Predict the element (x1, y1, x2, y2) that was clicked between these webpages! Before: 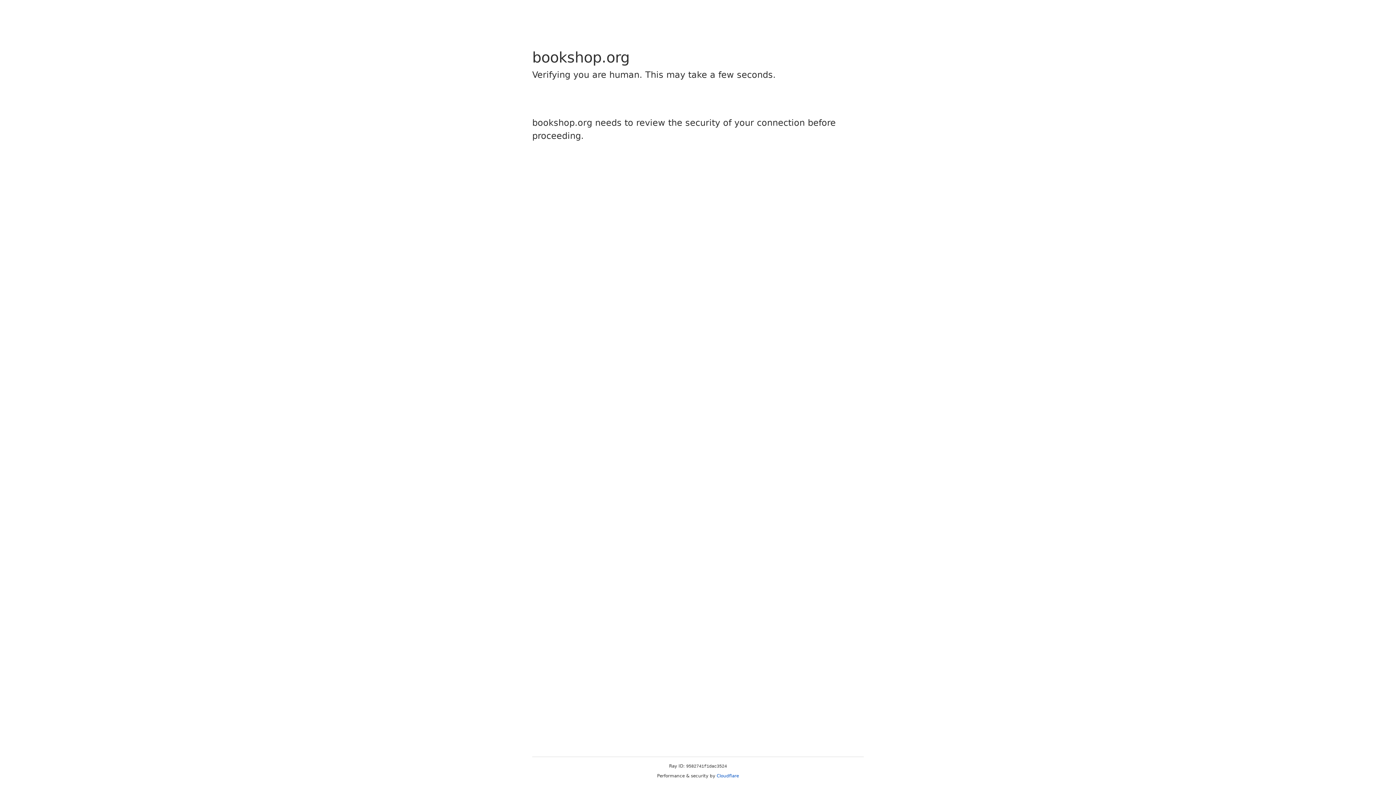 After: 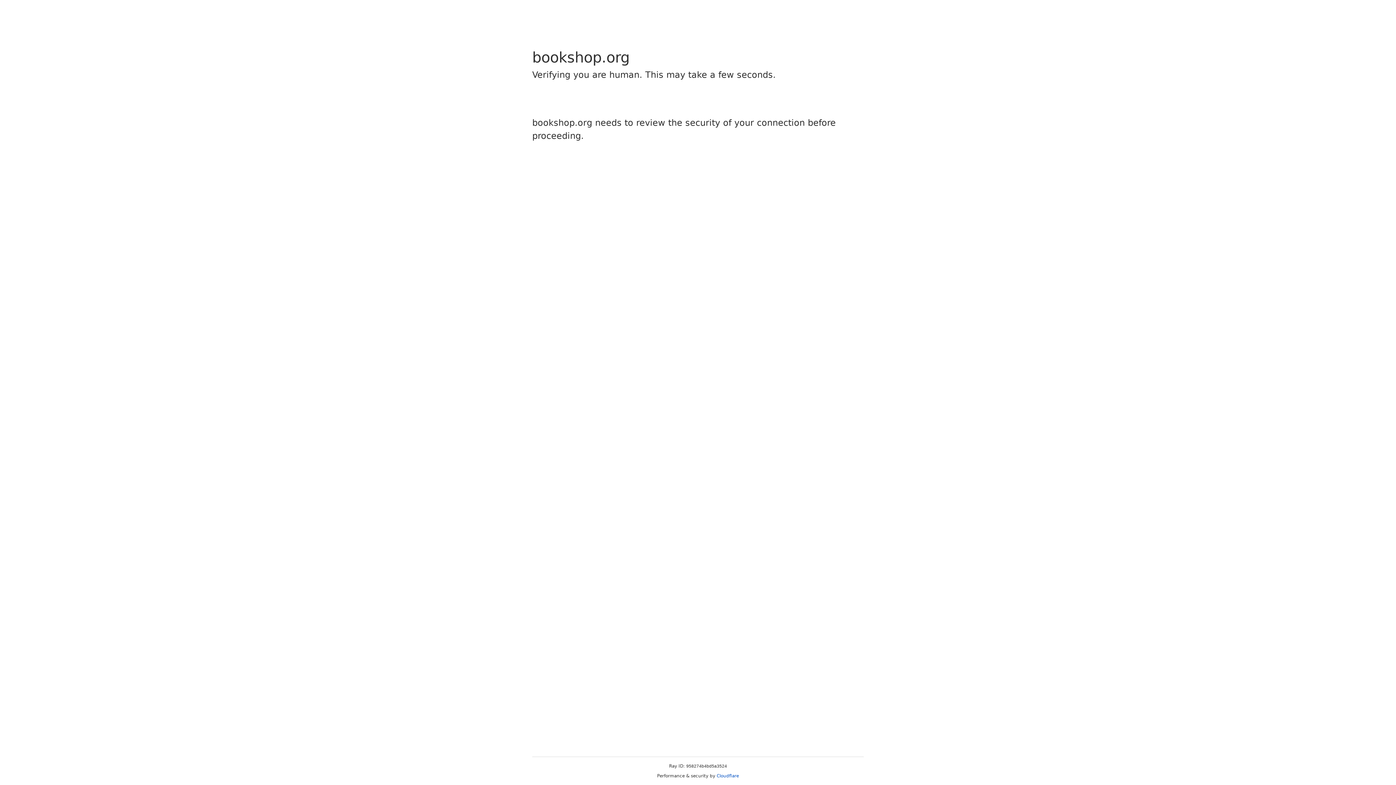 Action: label: Cloudflare bbox: (716, 773, 739, 778)